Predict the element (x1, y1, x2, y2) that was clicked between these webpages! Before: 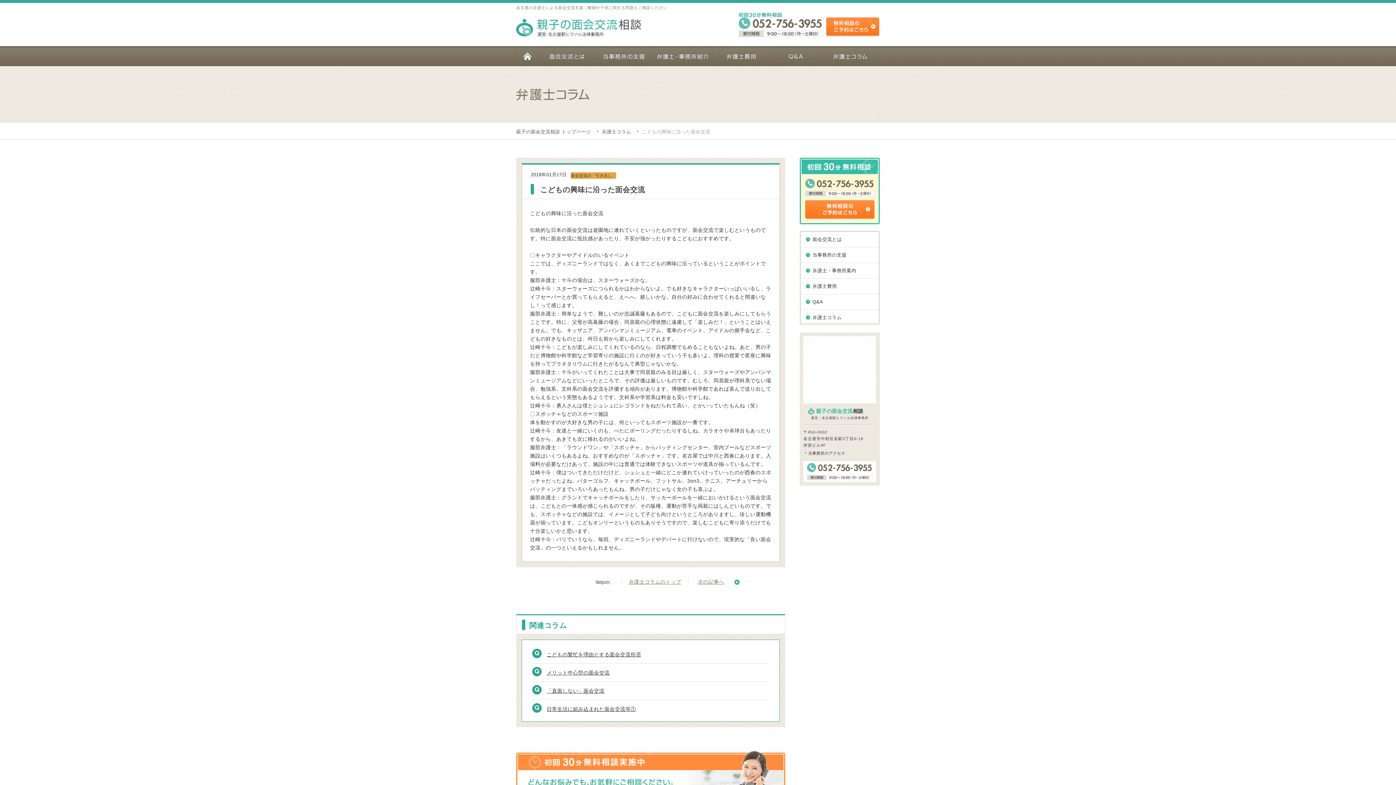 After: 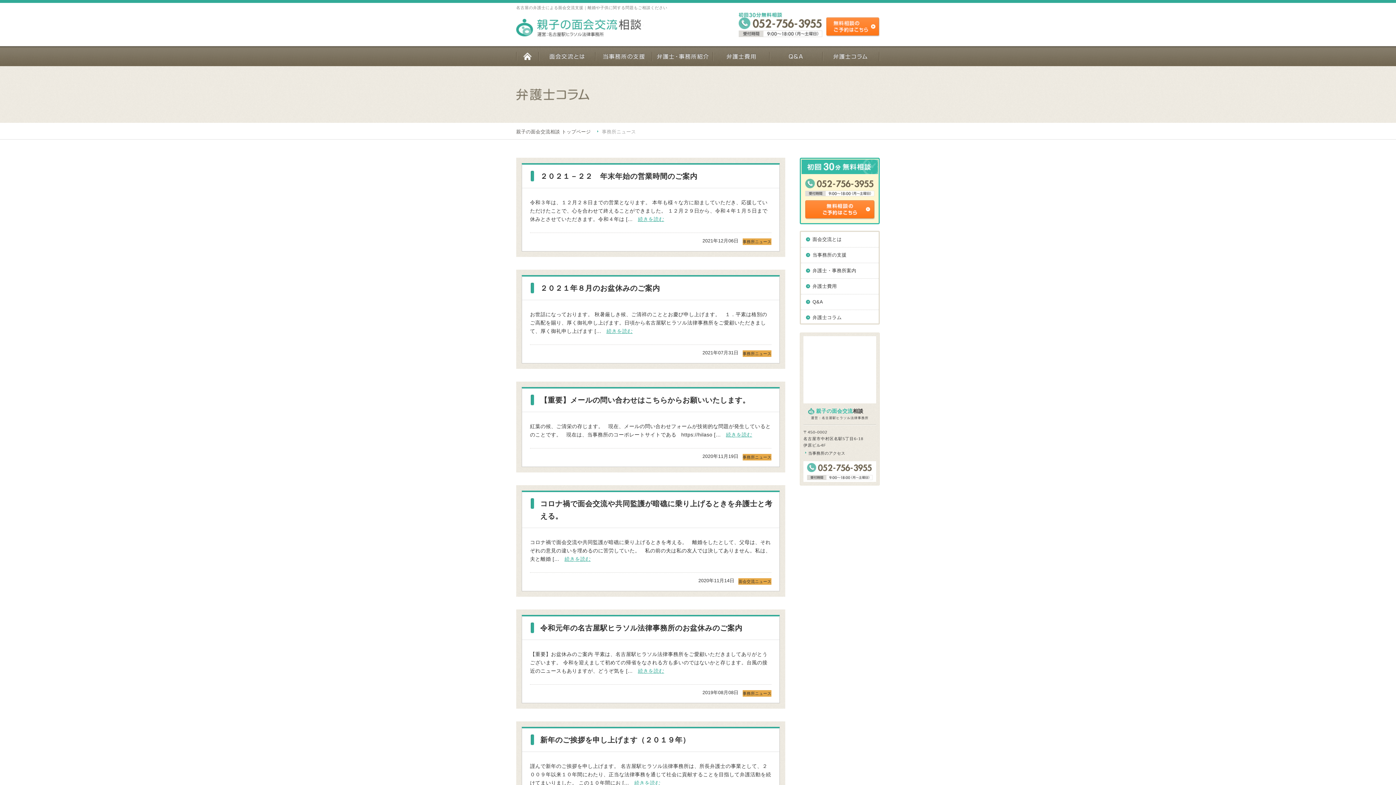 Action: bbox: (801, 310, 878, 323) label: 弁護士コラム